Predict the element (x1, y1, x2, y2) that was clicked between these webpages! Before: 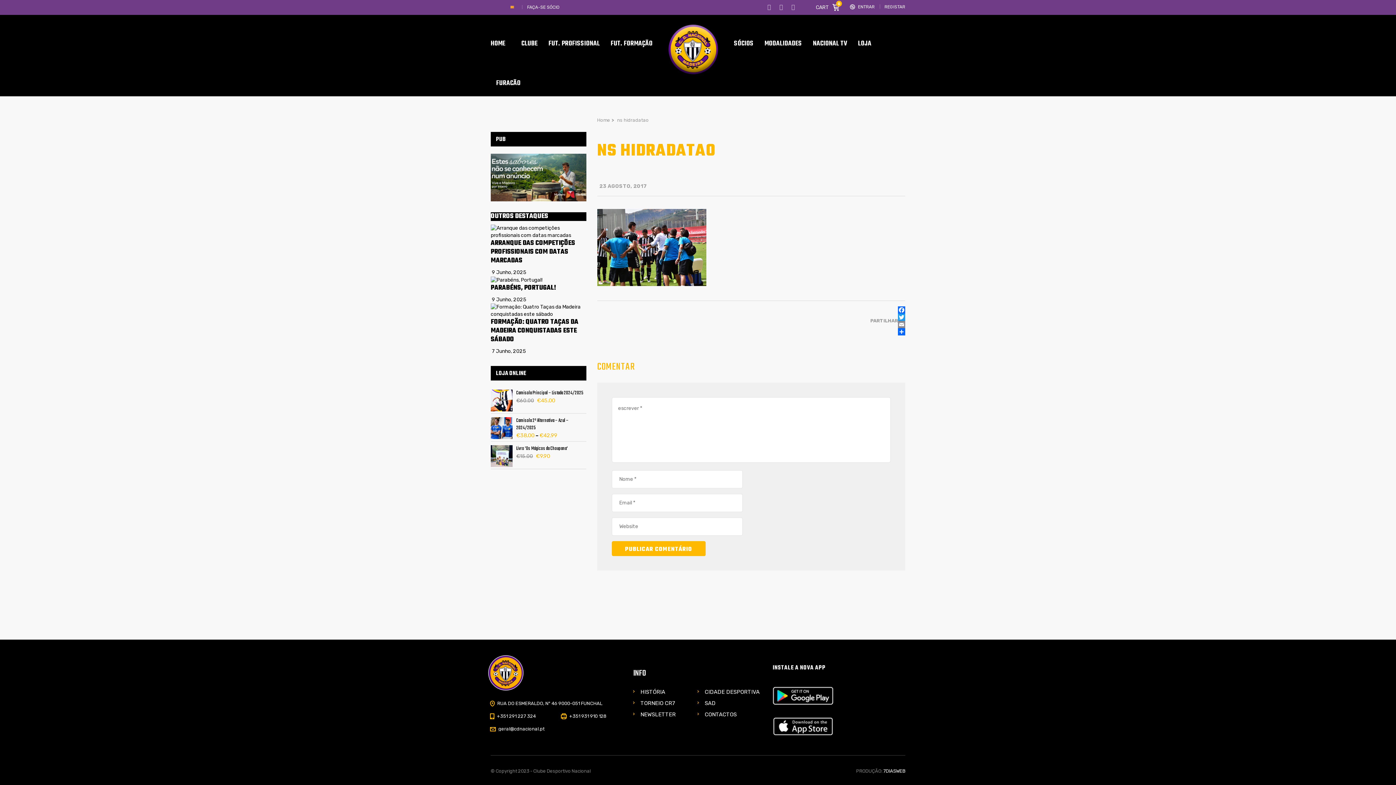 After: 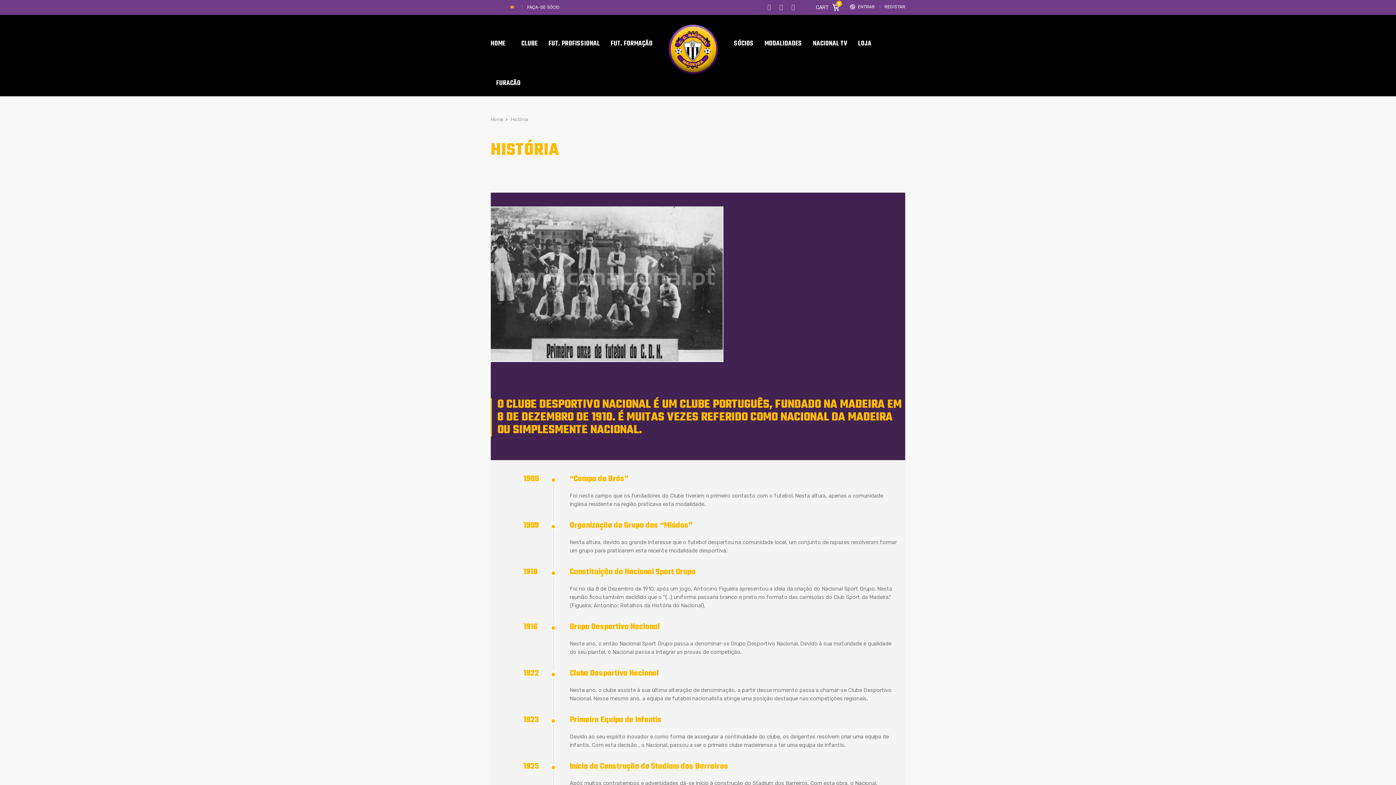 Action: label: HISTÓRIA bbox: (640, 686, 665, 697)